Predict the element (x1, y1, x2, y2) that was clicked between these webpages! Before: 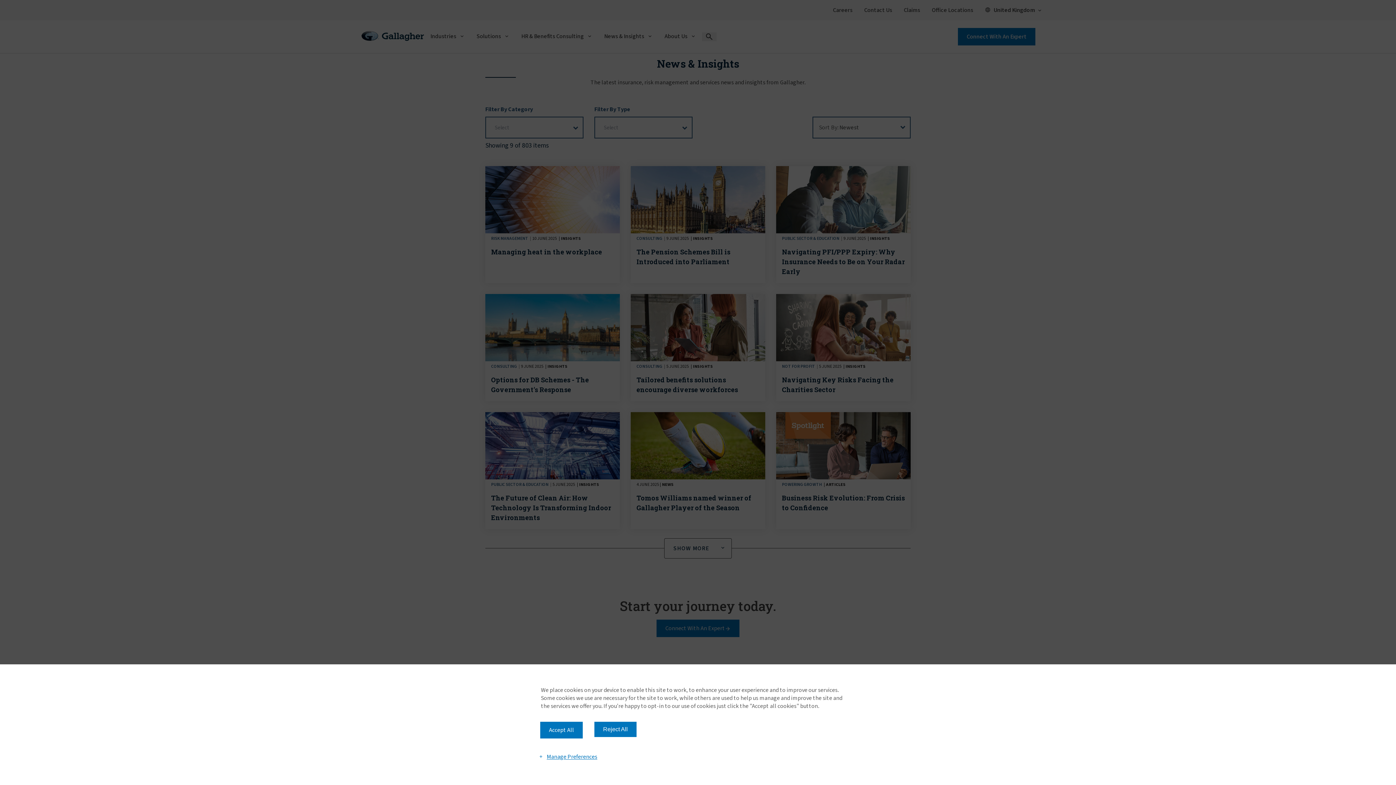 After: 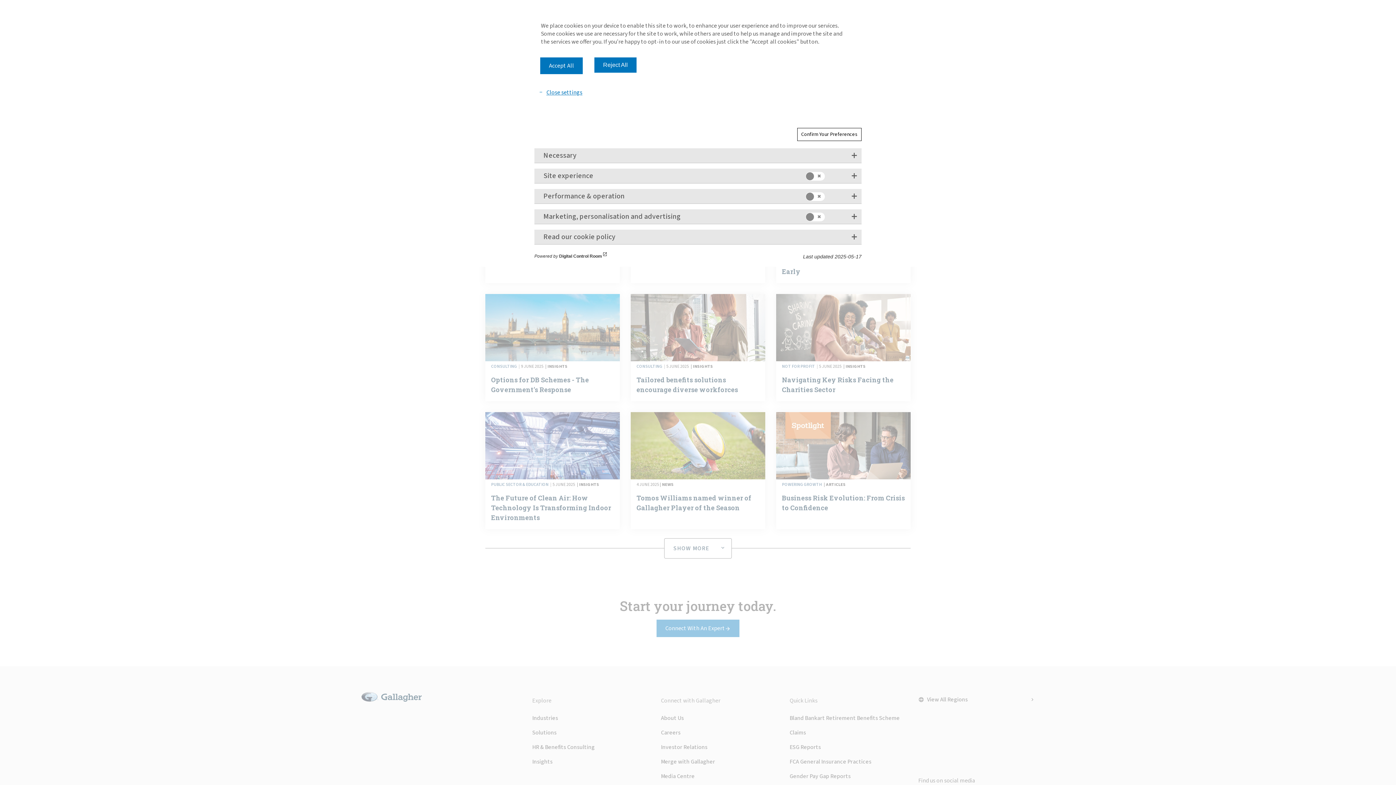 Action: bbox: (534, 750, 601, 763) label: Manage Preferences